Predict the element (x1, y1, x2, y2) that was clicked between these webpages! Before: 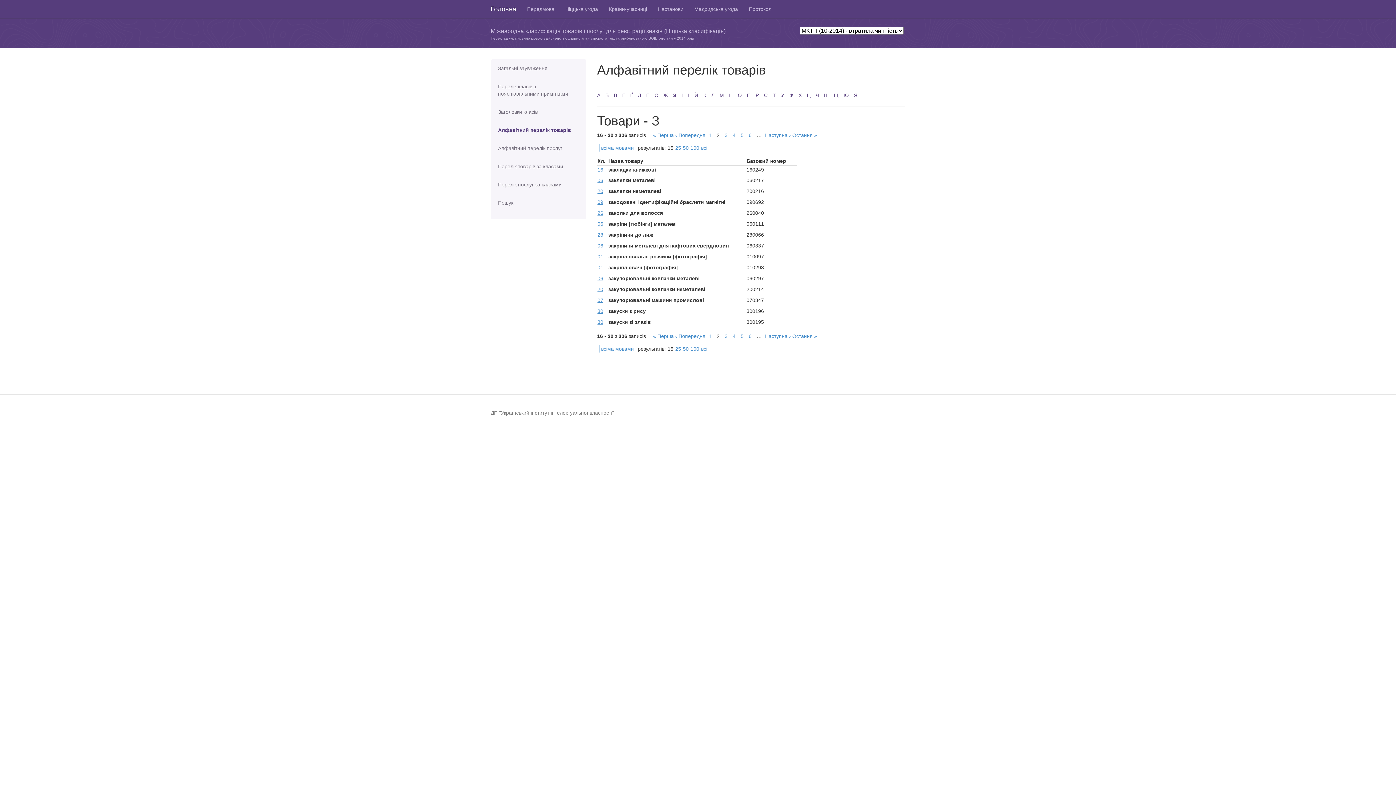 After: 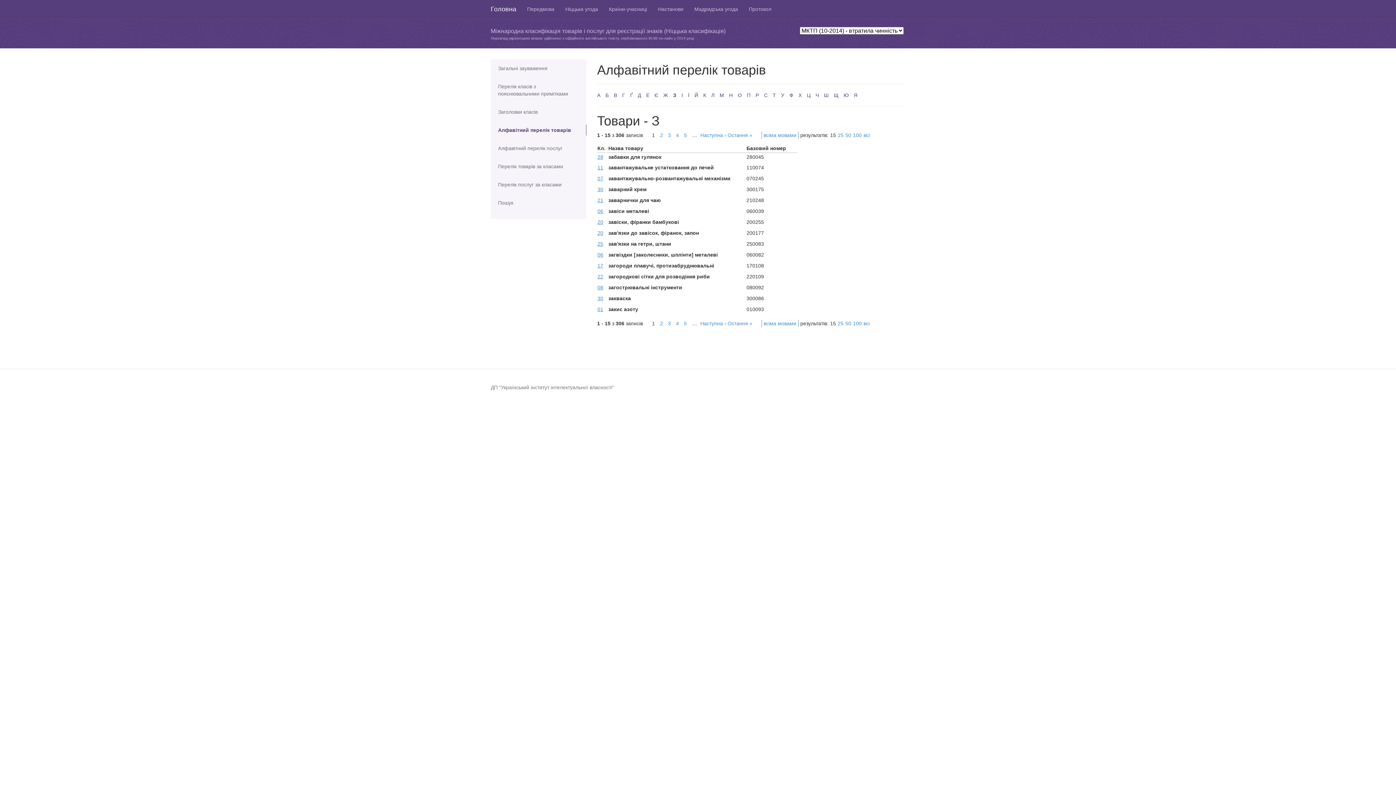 Action: label: ‹ Попередня bbox: (675, 333, 705, 339)